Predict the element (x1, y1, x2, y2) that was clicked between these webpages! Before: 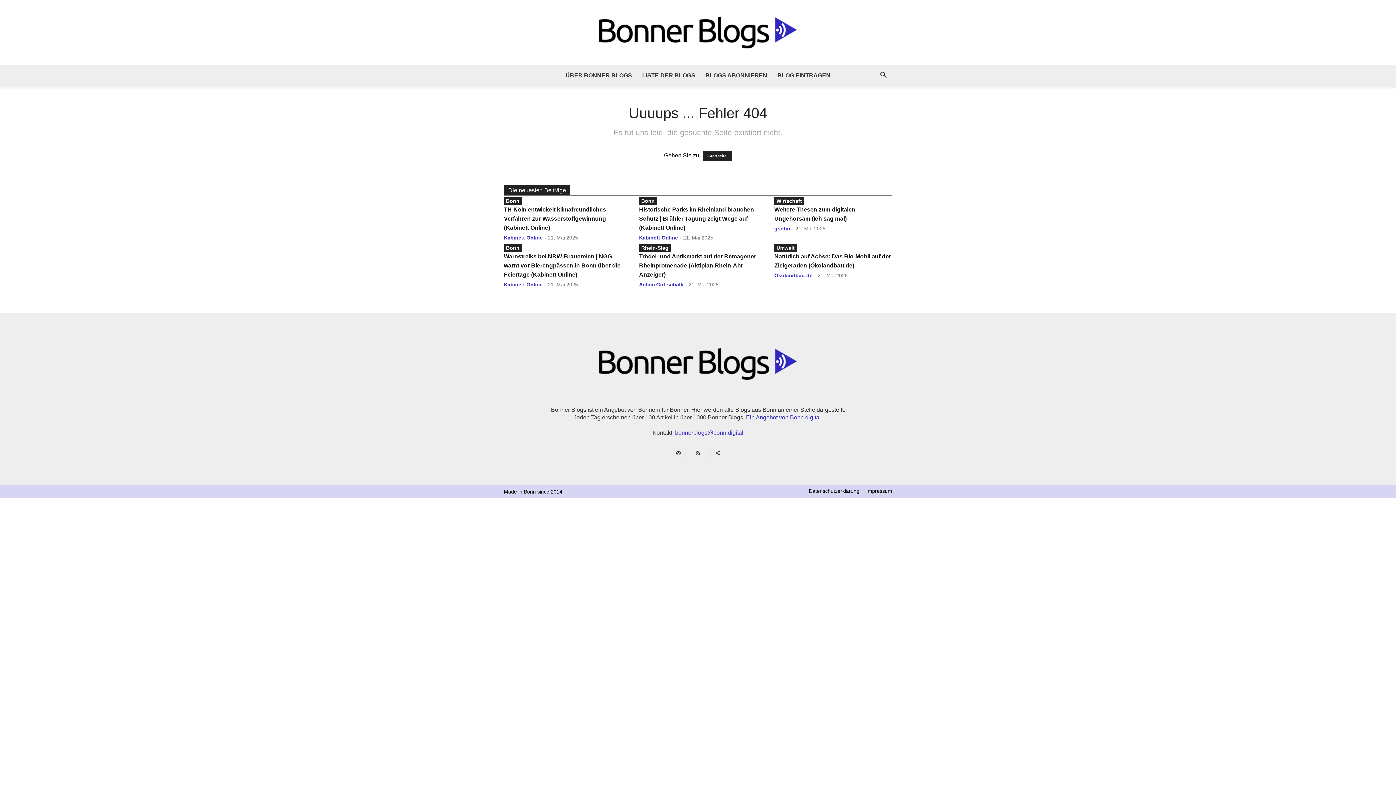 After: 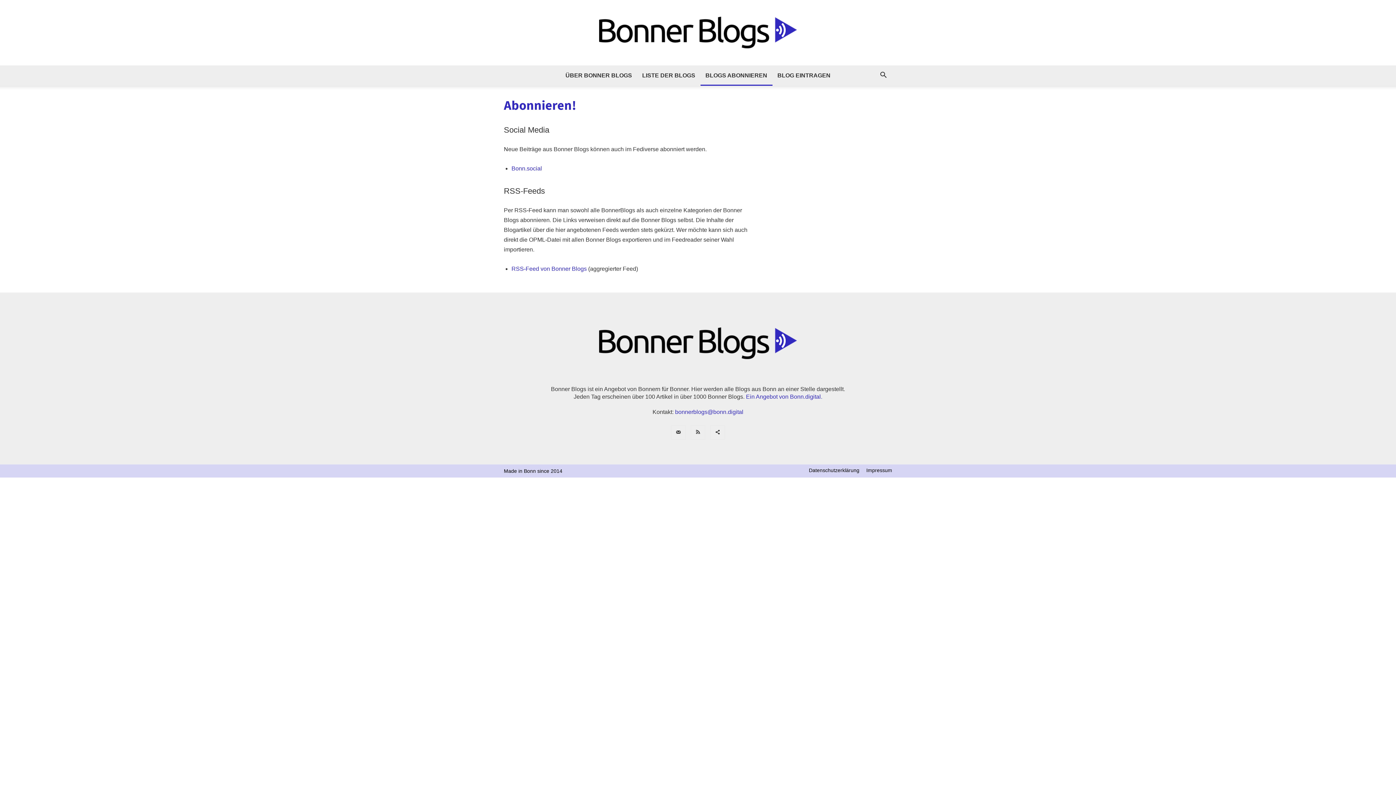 Action: bbox: (700, 65, 772, 85) label: BLOGS ABONNIEREN